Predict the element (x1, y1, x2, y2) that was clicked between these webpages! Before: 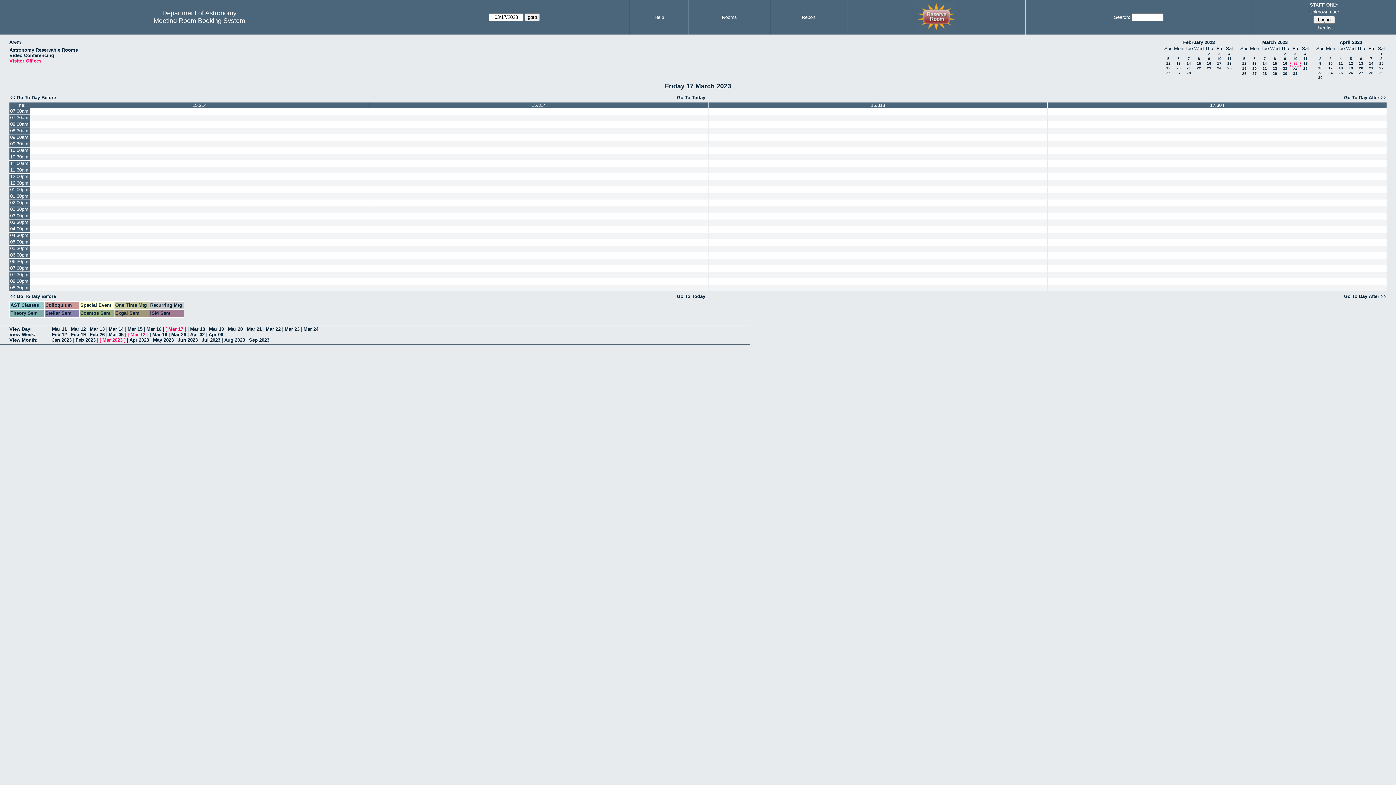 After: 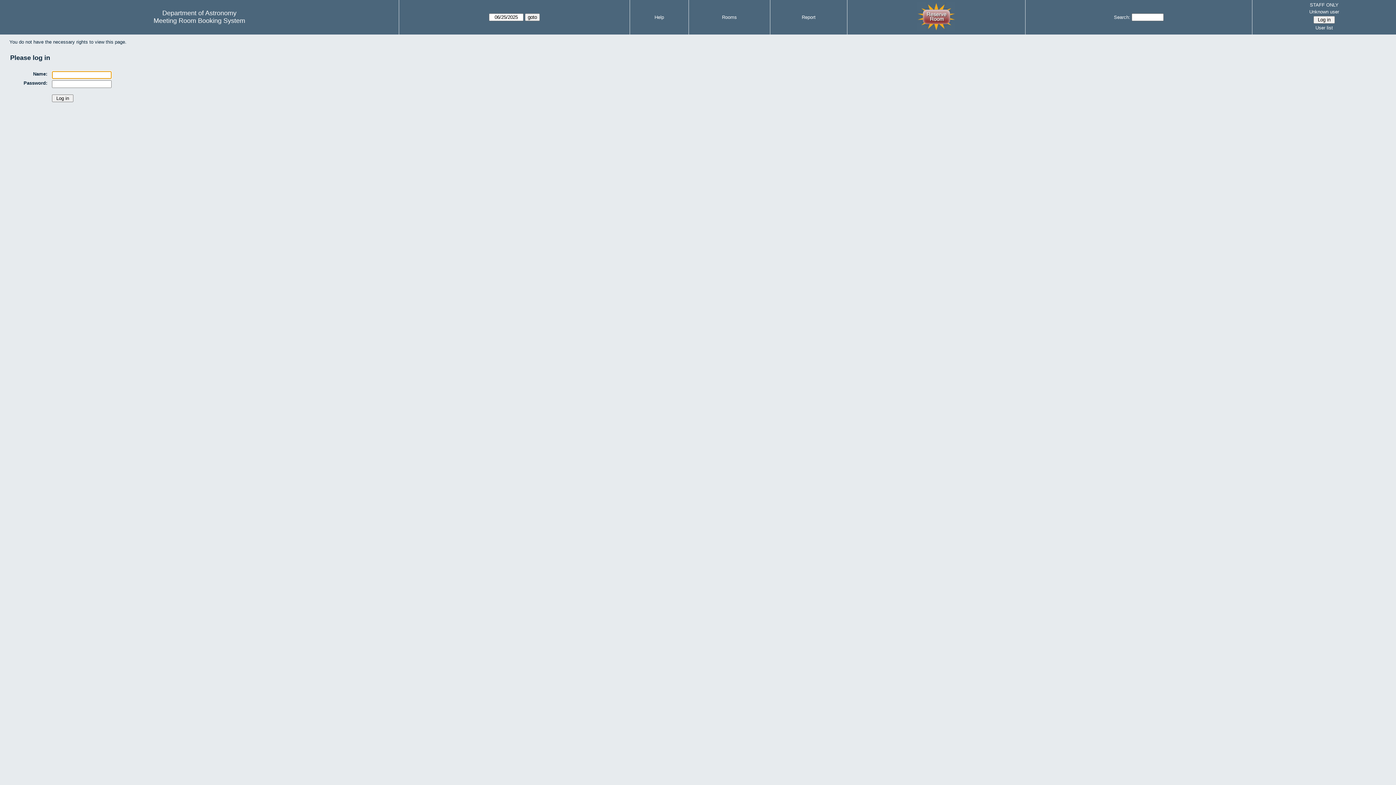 Action: bbox: (1048, 160, 1386, 166)